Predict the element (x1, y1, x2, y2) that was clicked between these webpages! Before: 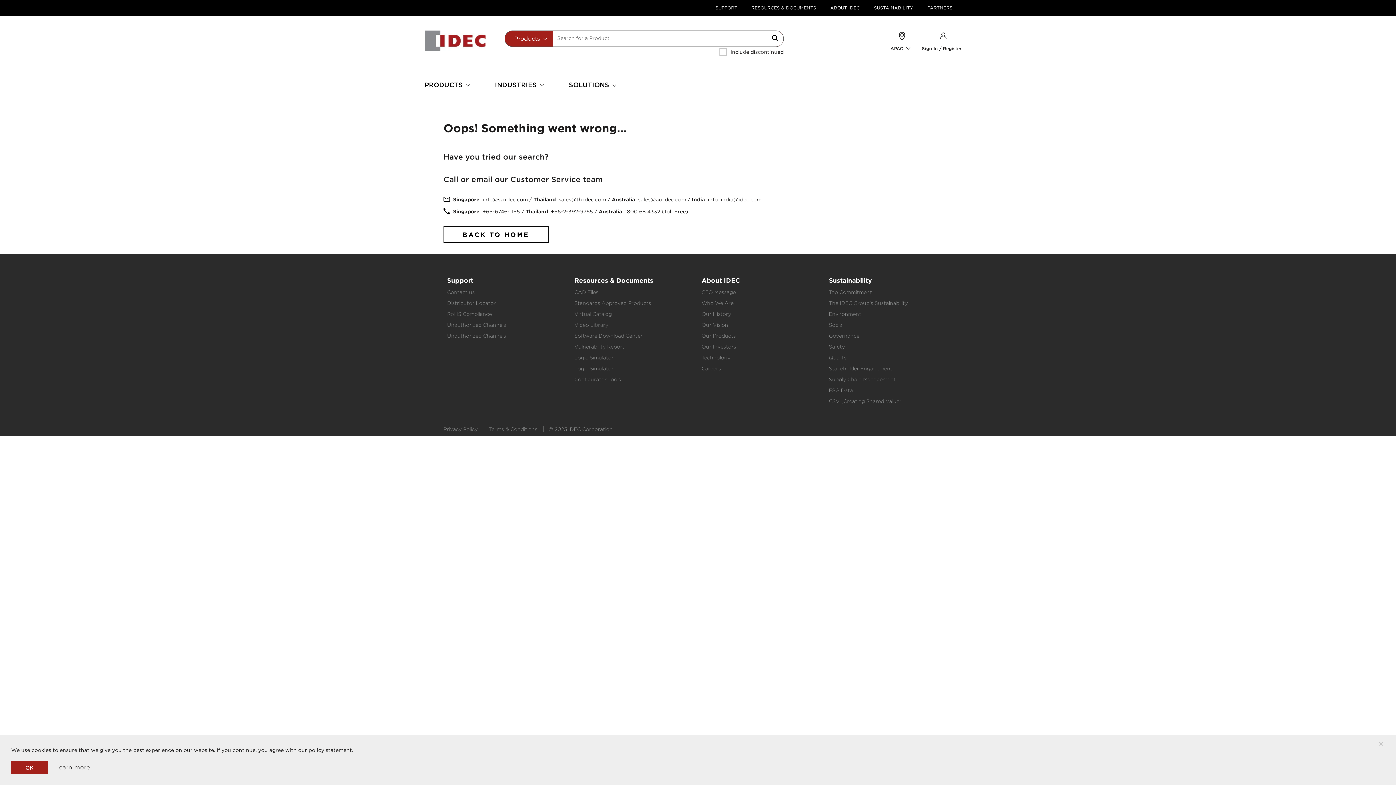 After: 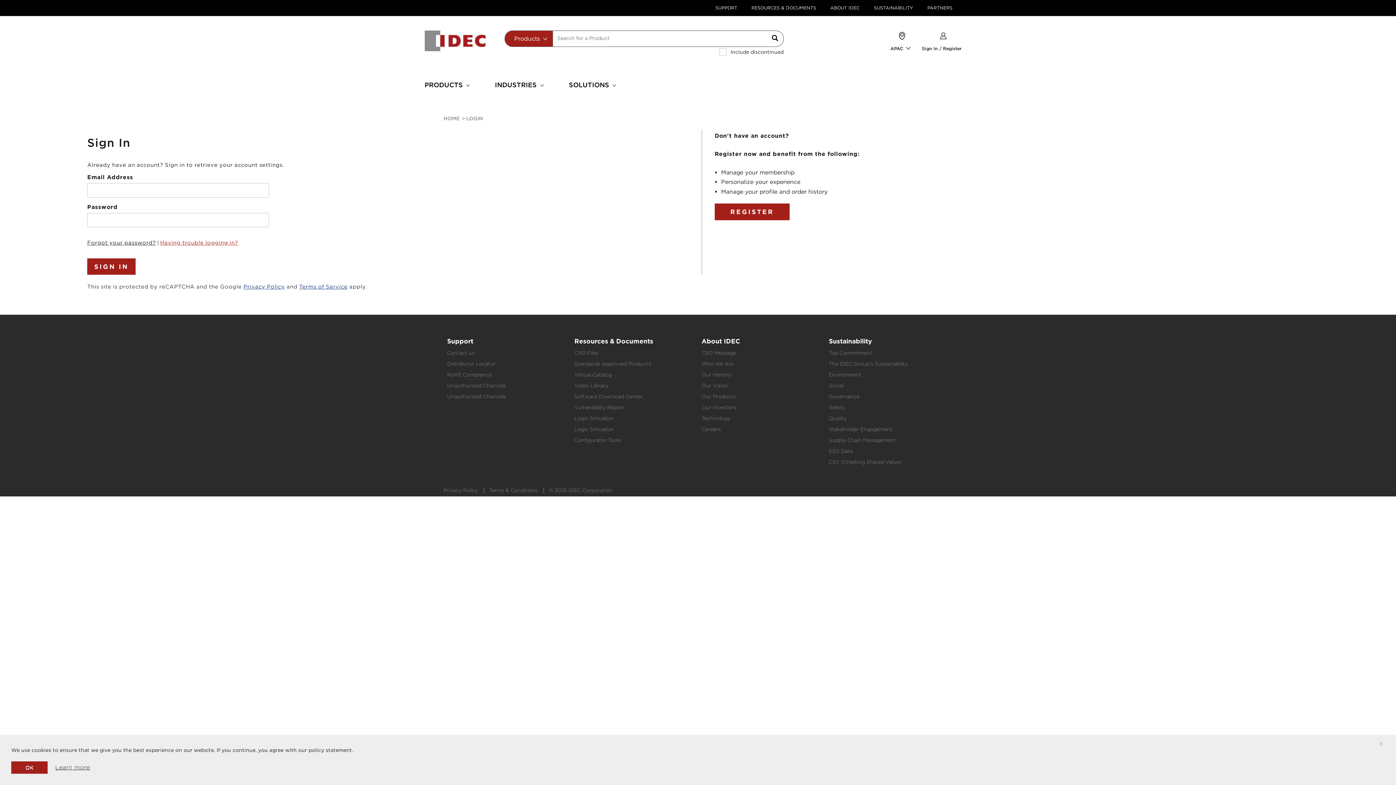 Action: label: Sign In / Register bbox: (922, 45, 961, 51)